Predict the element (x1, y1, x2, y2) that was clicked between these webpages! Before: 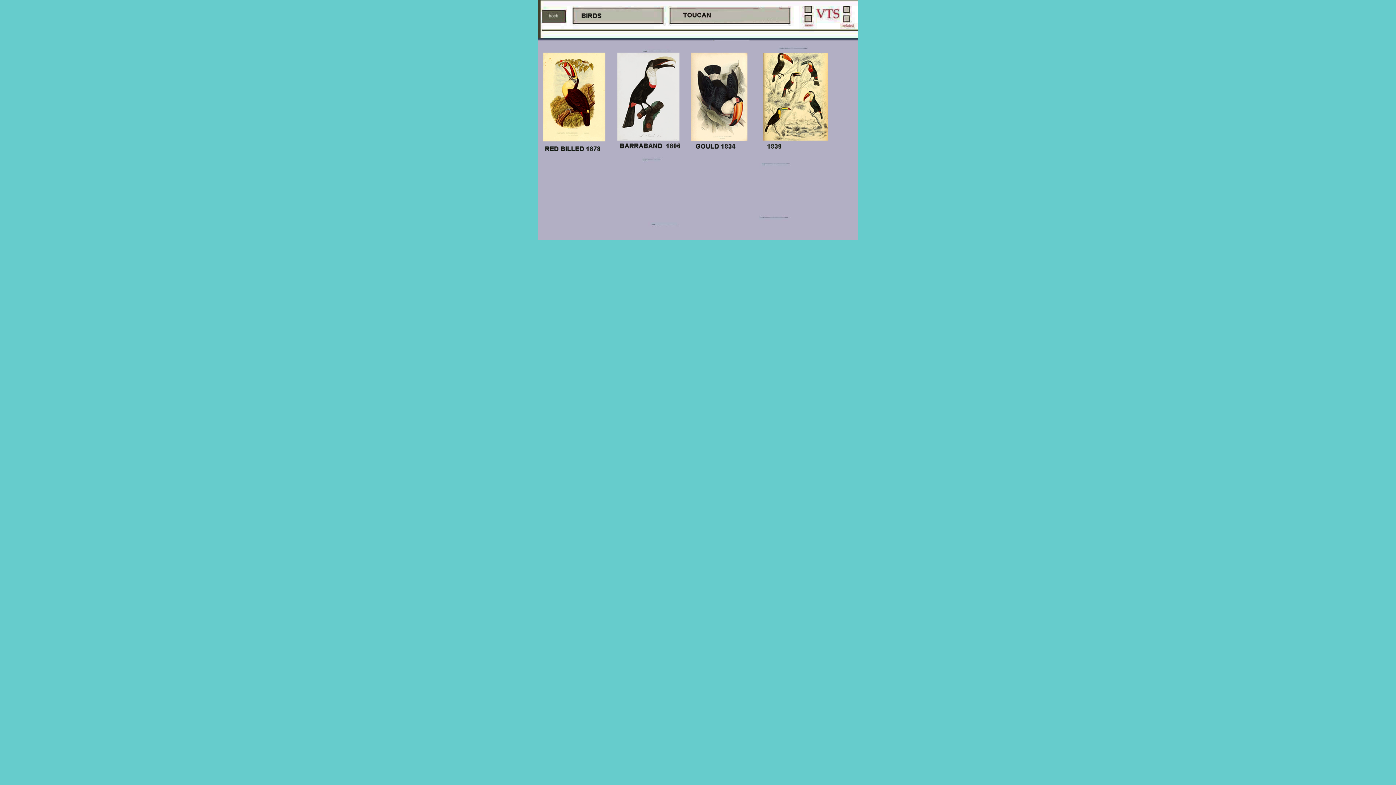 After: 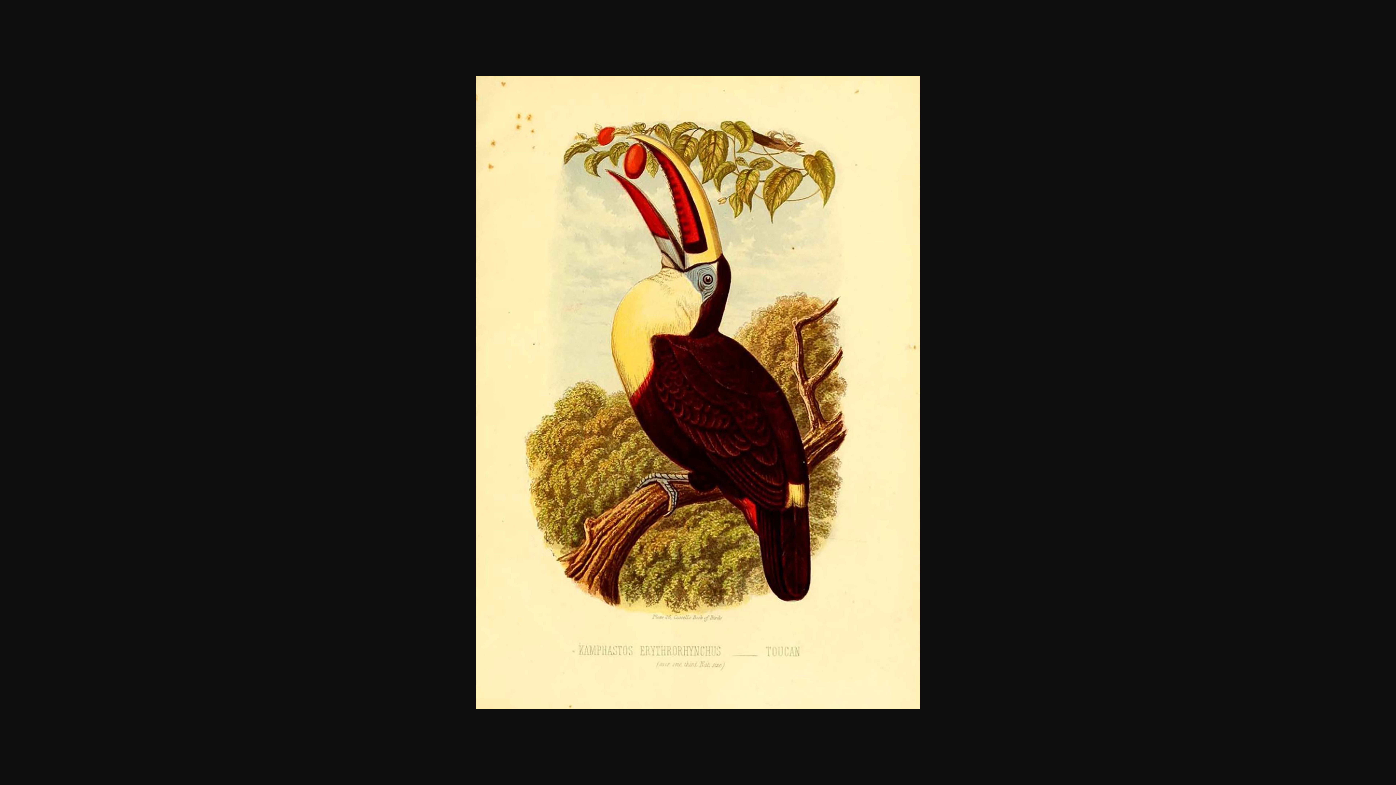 Action: bbox: (537, 153, 613, 159)